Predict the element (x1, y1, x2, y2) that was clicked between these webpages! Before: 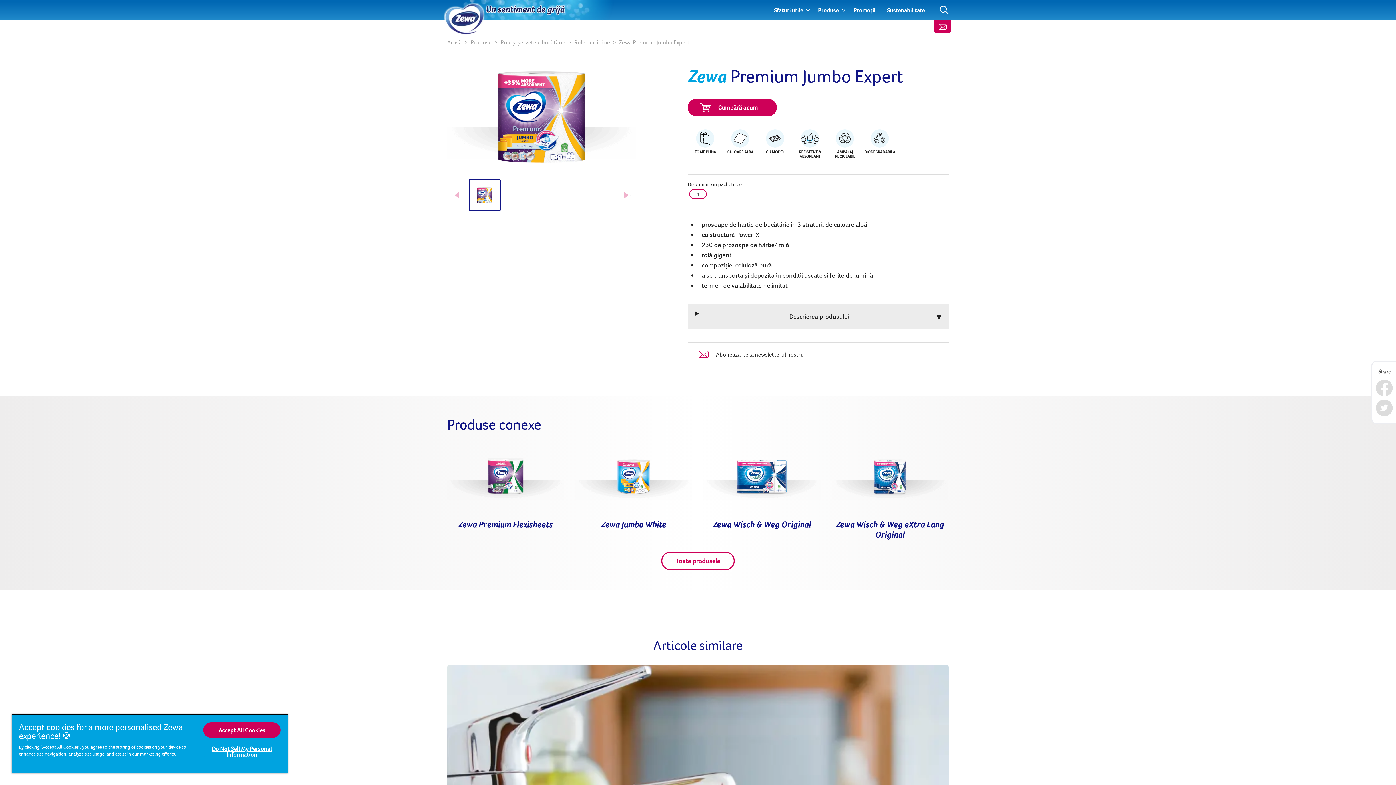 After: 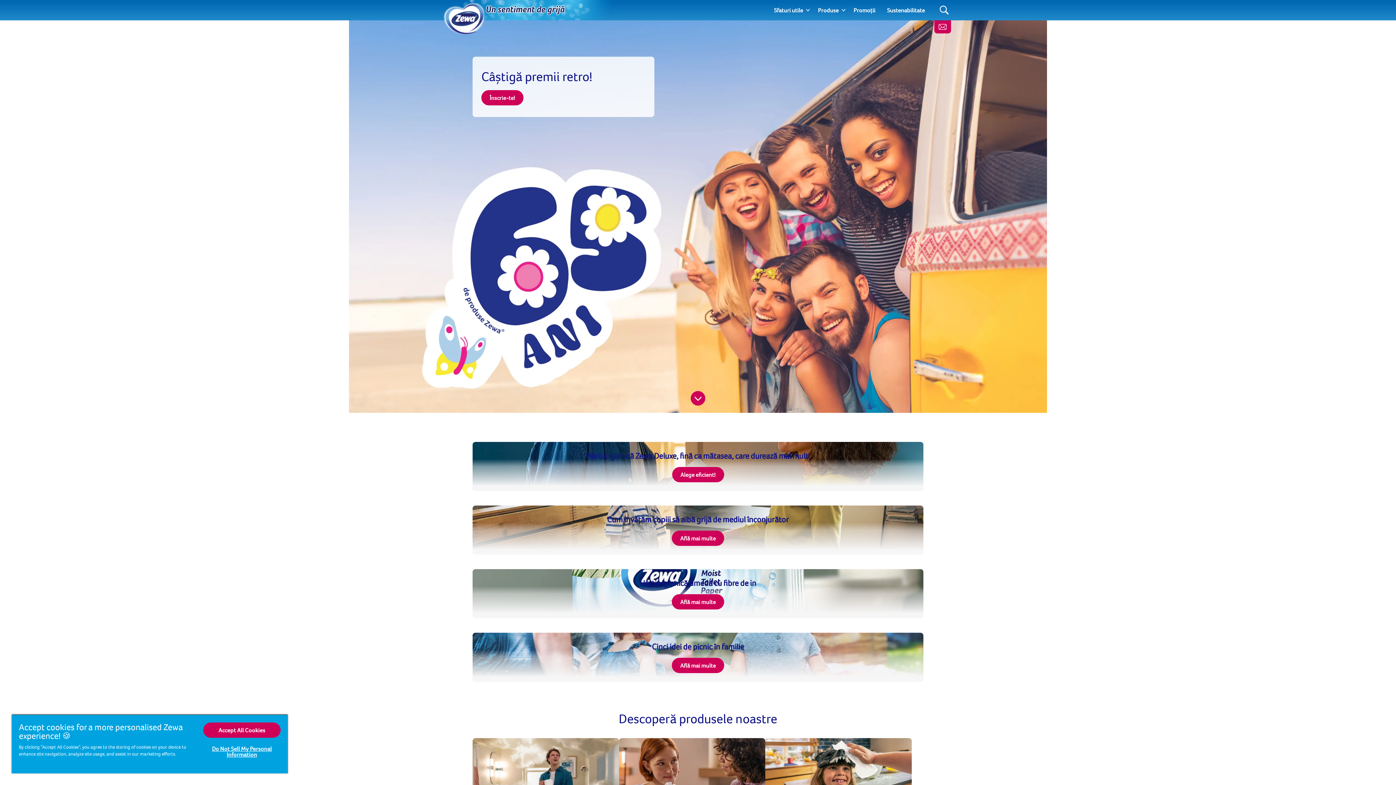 Action: bbox: (443, -6, 485, 26)